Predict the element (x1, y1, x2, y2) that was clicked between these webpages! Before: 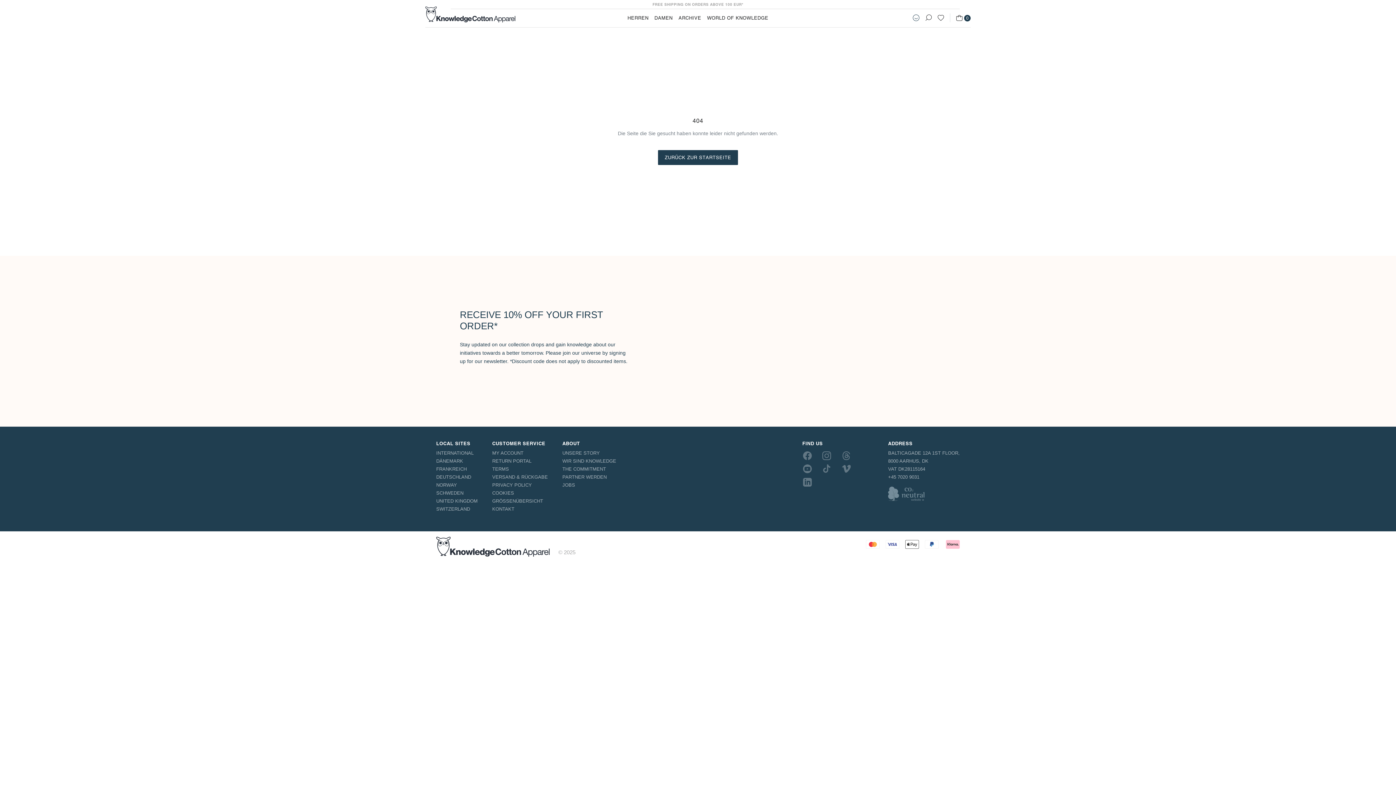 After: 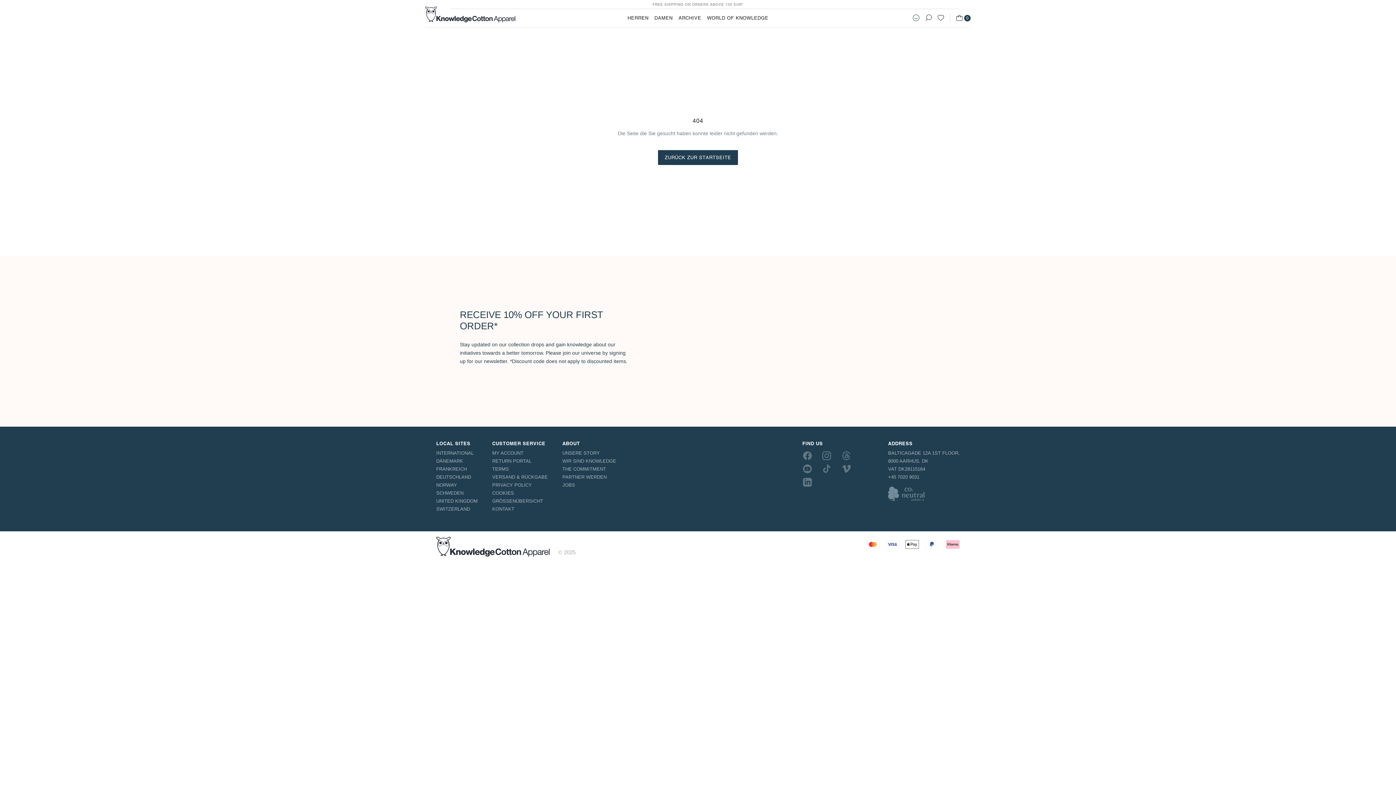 Action: label: Translation missing: de.header.navigation.favourites bbox: (937, 14, 944, 21)